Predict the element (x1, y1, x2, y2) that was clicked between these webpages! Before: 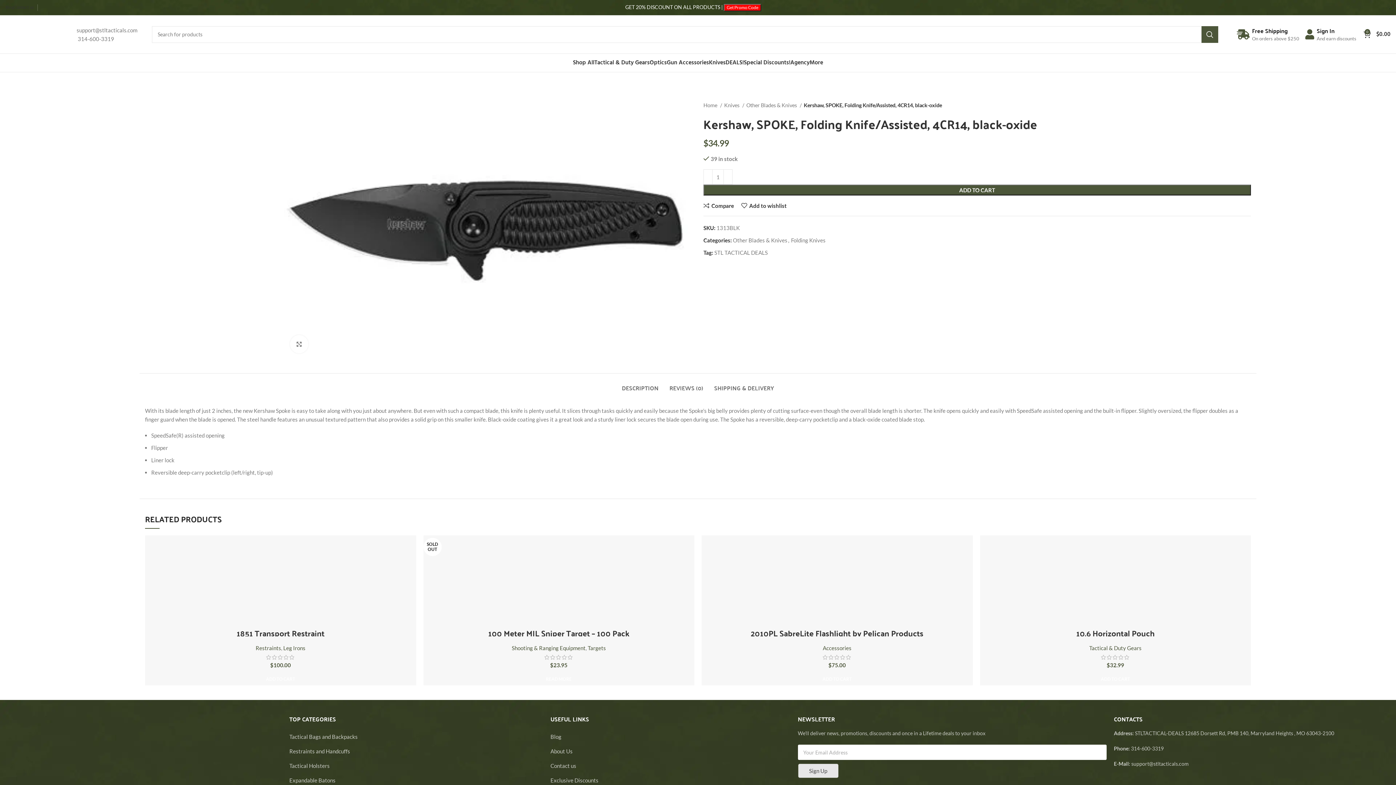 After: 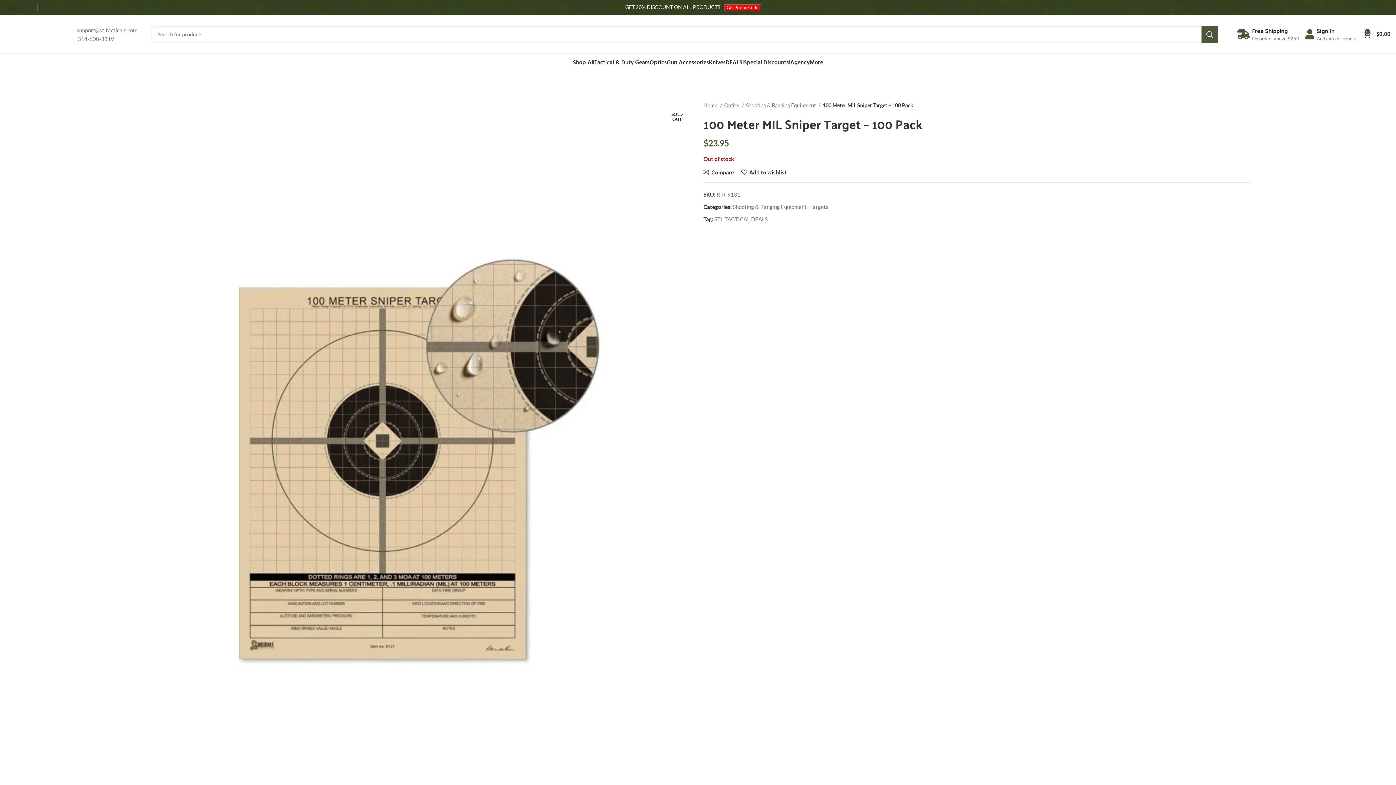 Action: label: 100 Meter MIL Sniper Target – 100 Pack bbox: (488, 625, 629, 640)